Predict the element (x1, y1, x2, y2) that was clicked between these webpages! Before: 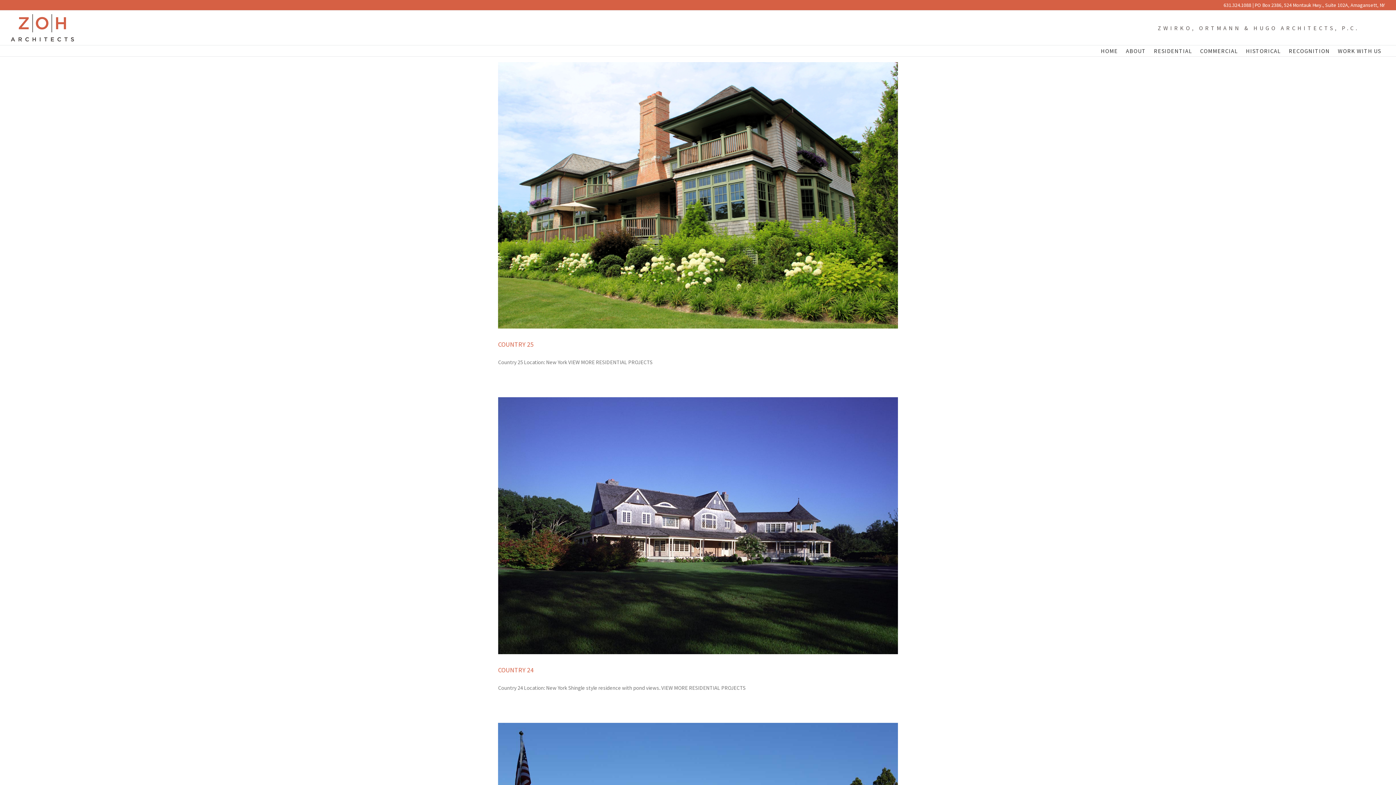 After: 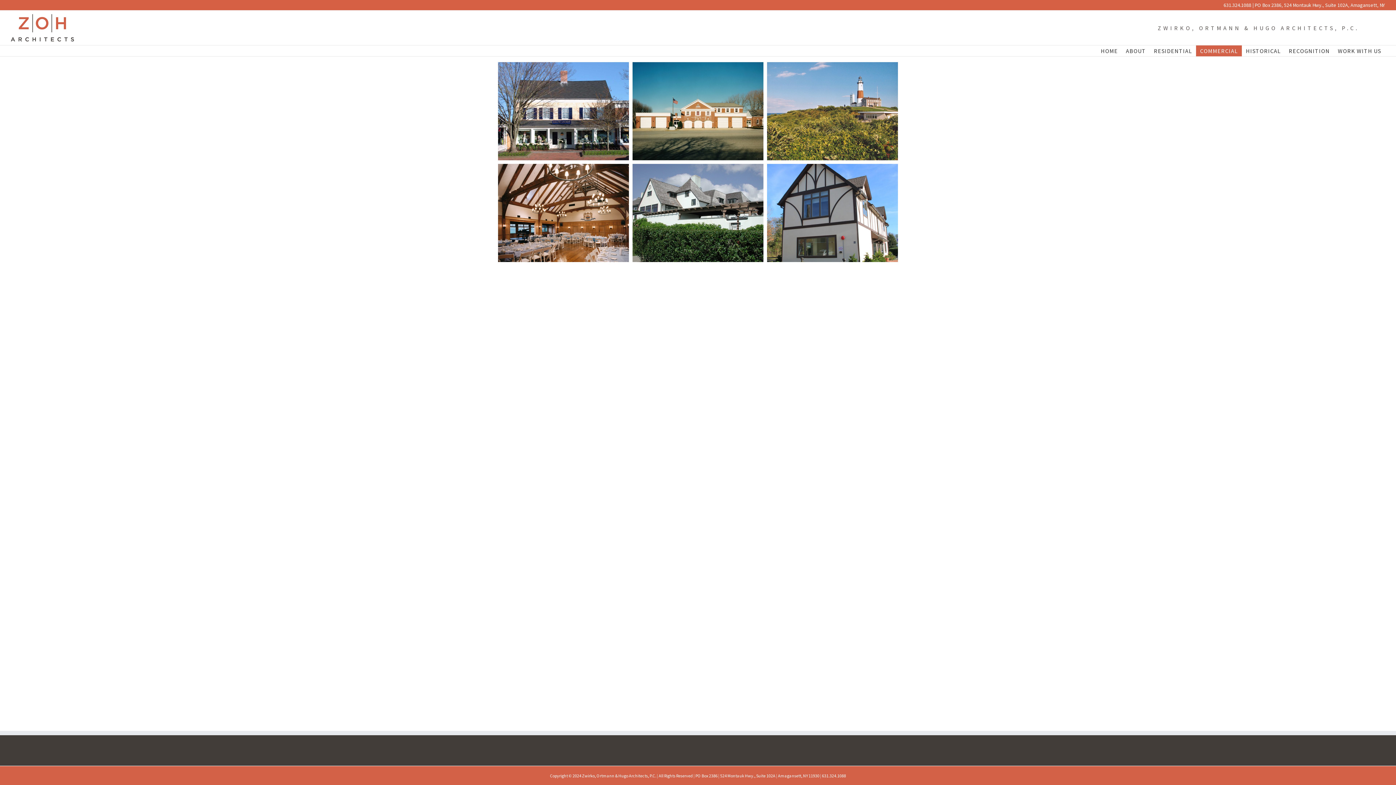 Action: label: COMMERCIAL bbox: (1196, 45, 1242, 56)